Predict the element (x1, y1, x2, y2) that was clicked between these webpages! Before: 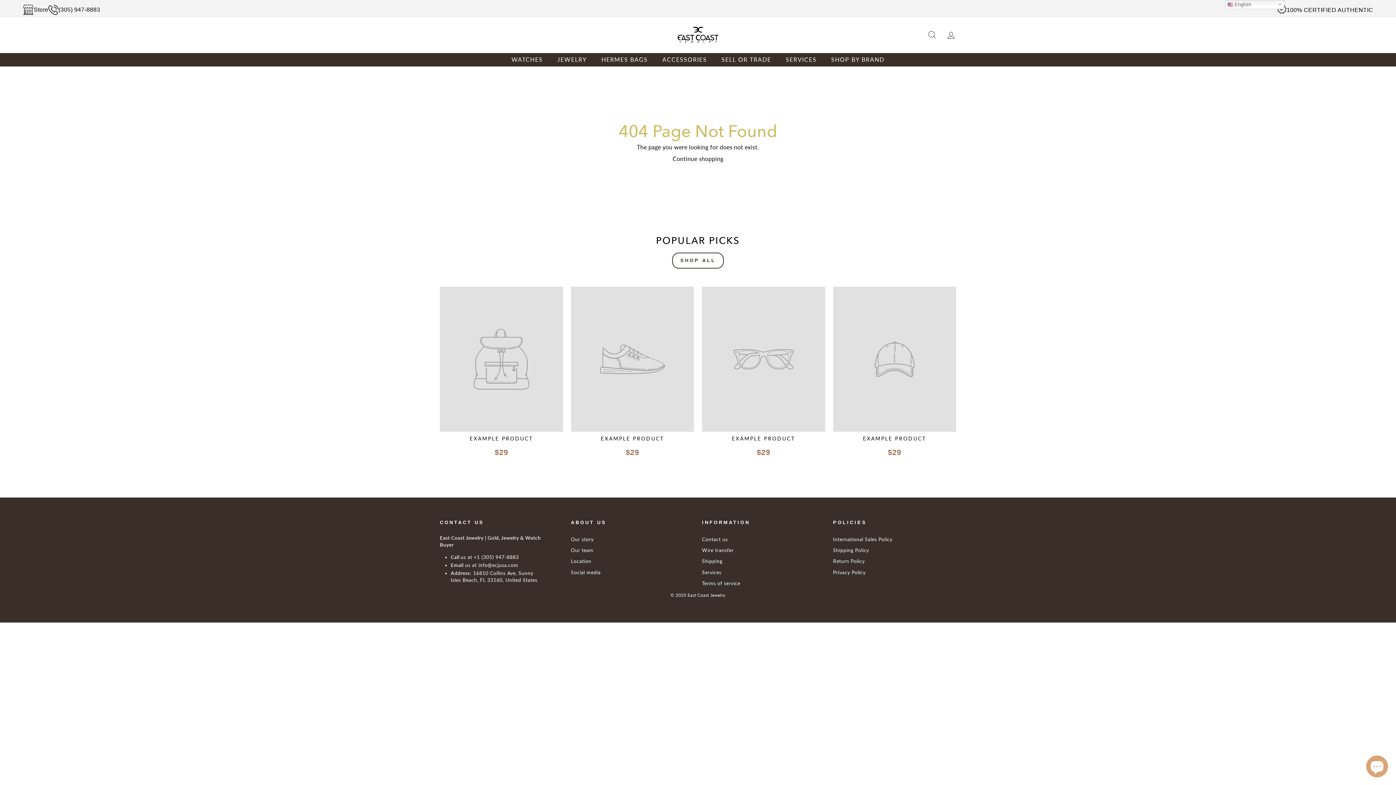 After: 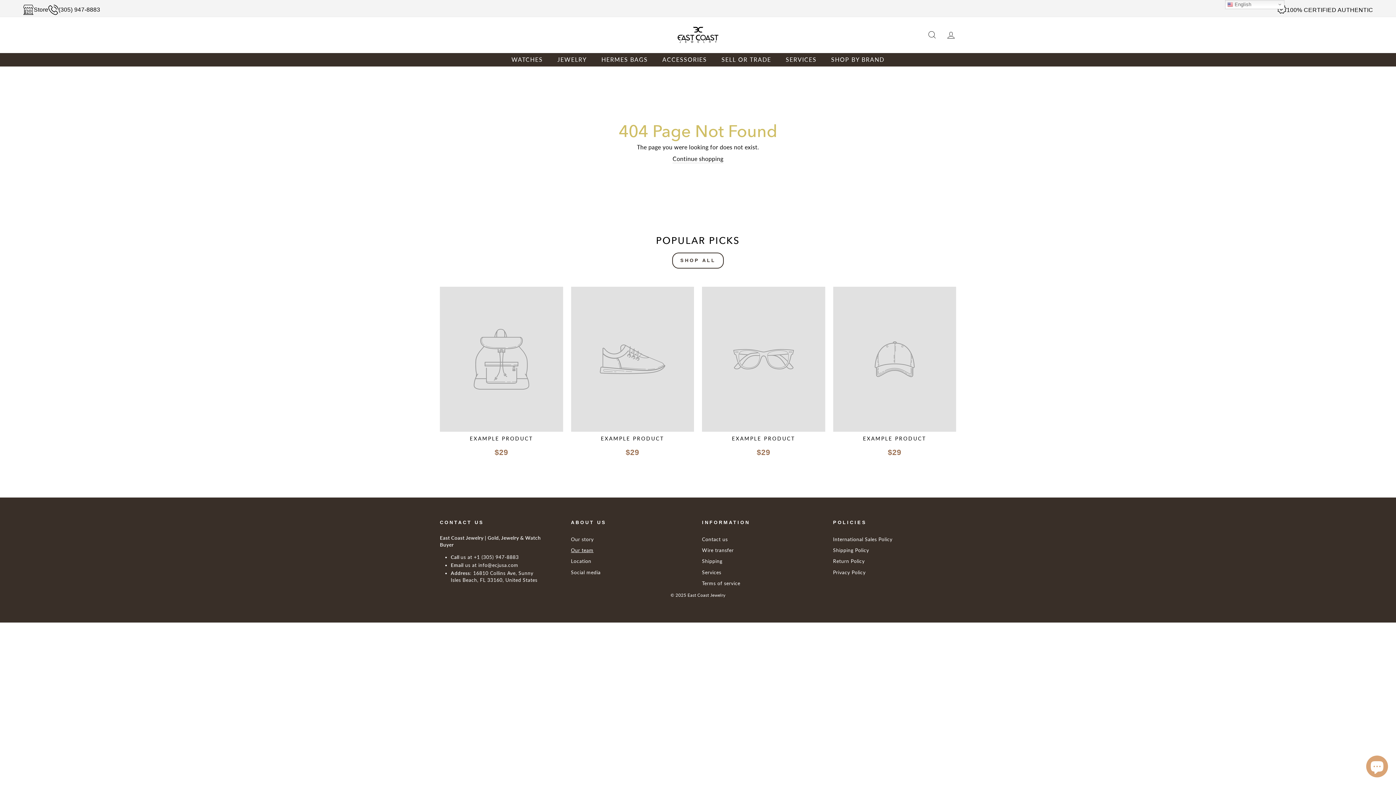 Action: bbox: (571, 545, 593, 555) label: Our team